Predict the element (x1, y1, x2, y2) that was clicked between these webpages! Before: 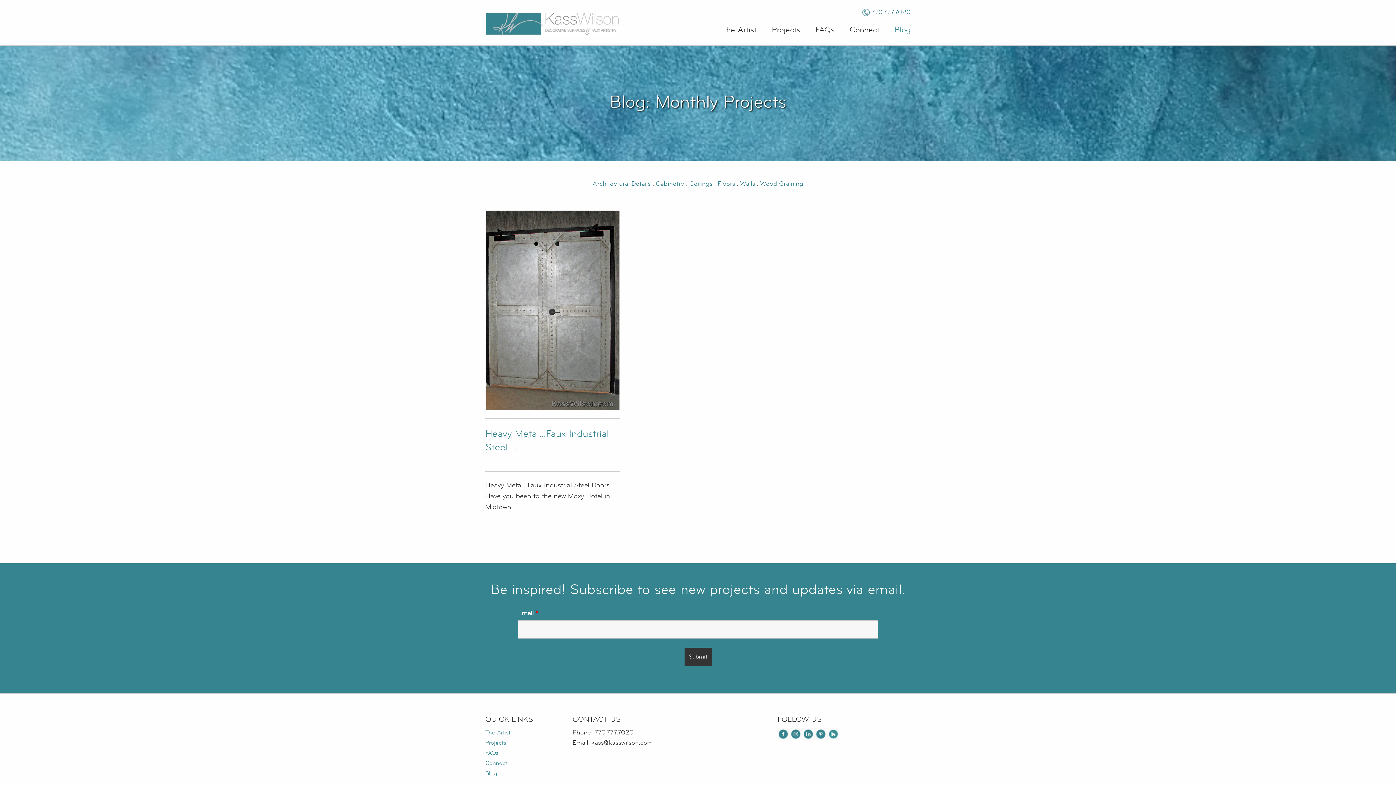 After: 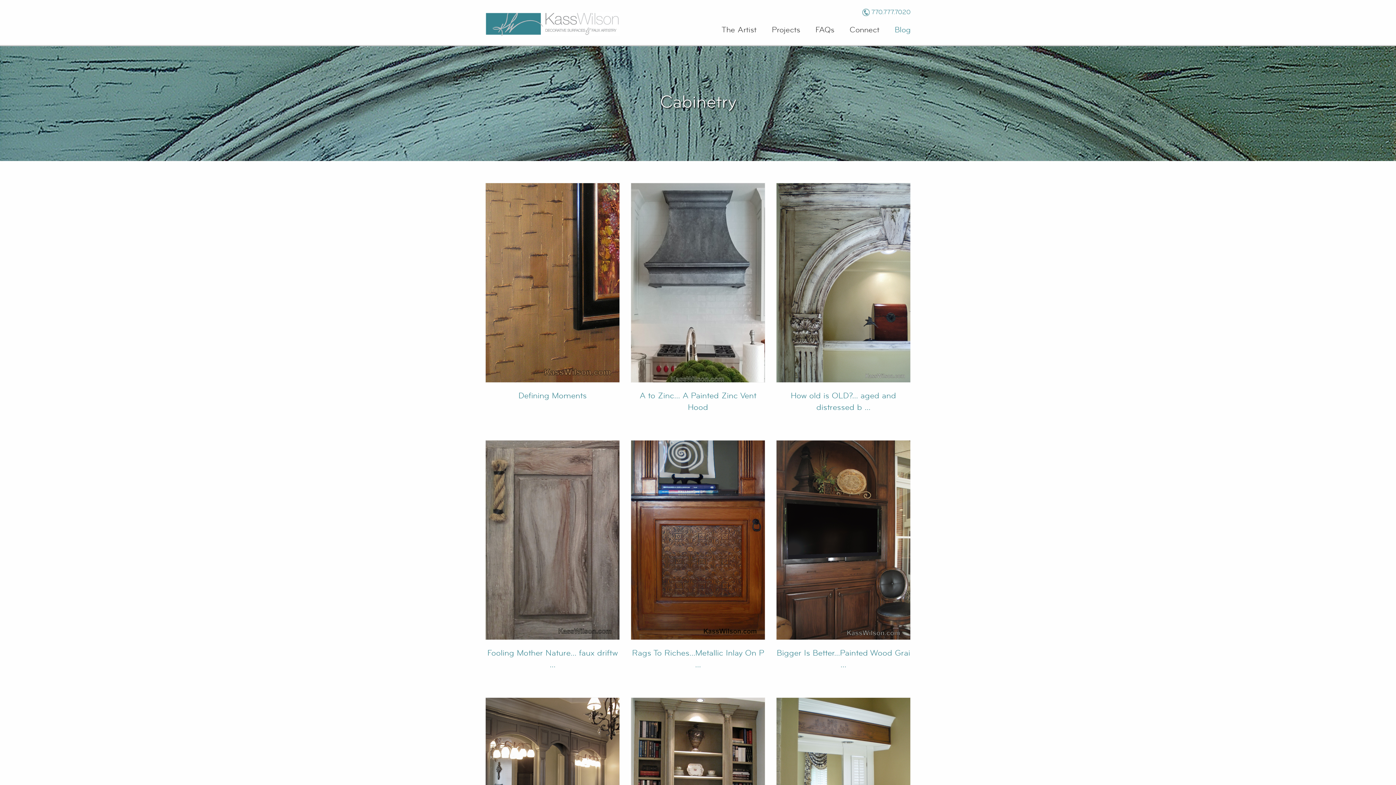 Action: label: Cabinetry  bbox: (655, 180, 686, 187)